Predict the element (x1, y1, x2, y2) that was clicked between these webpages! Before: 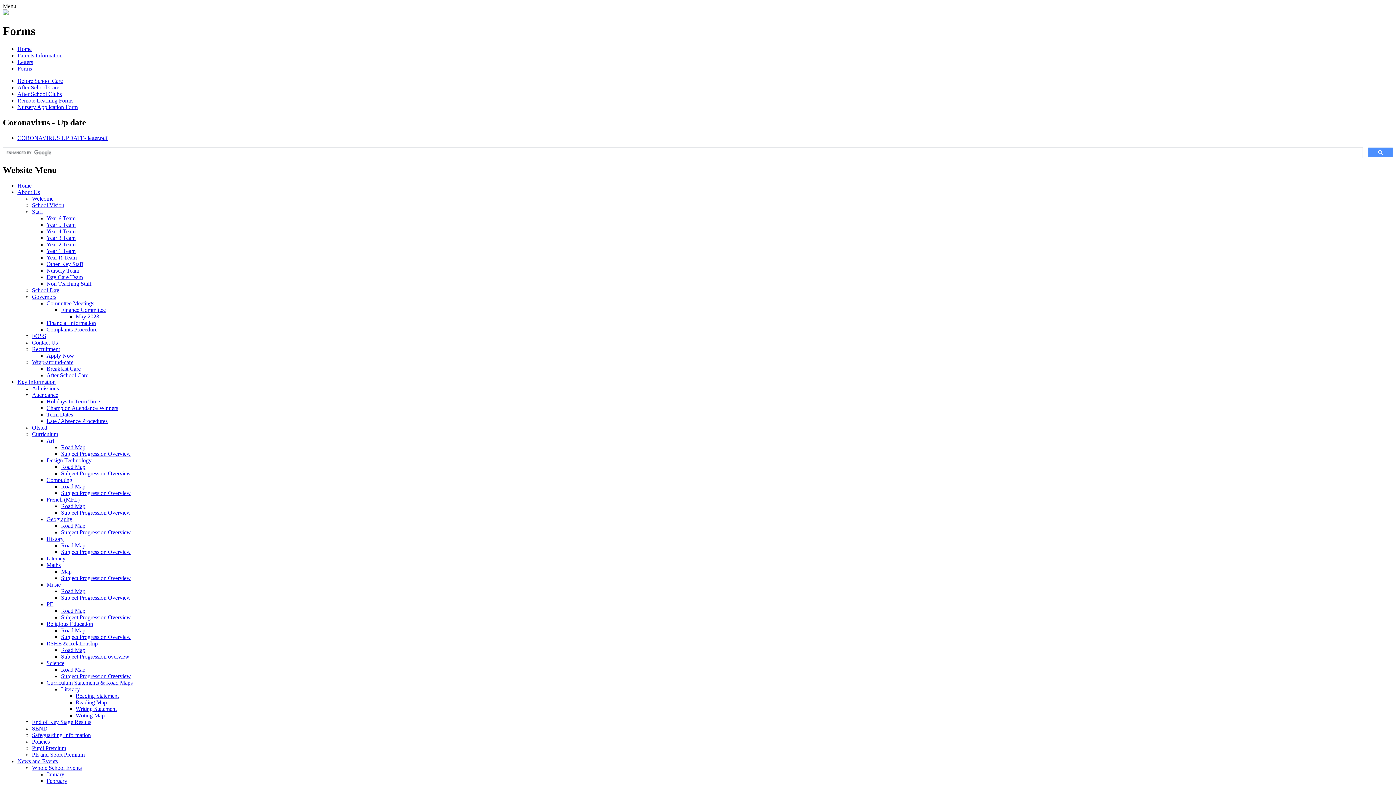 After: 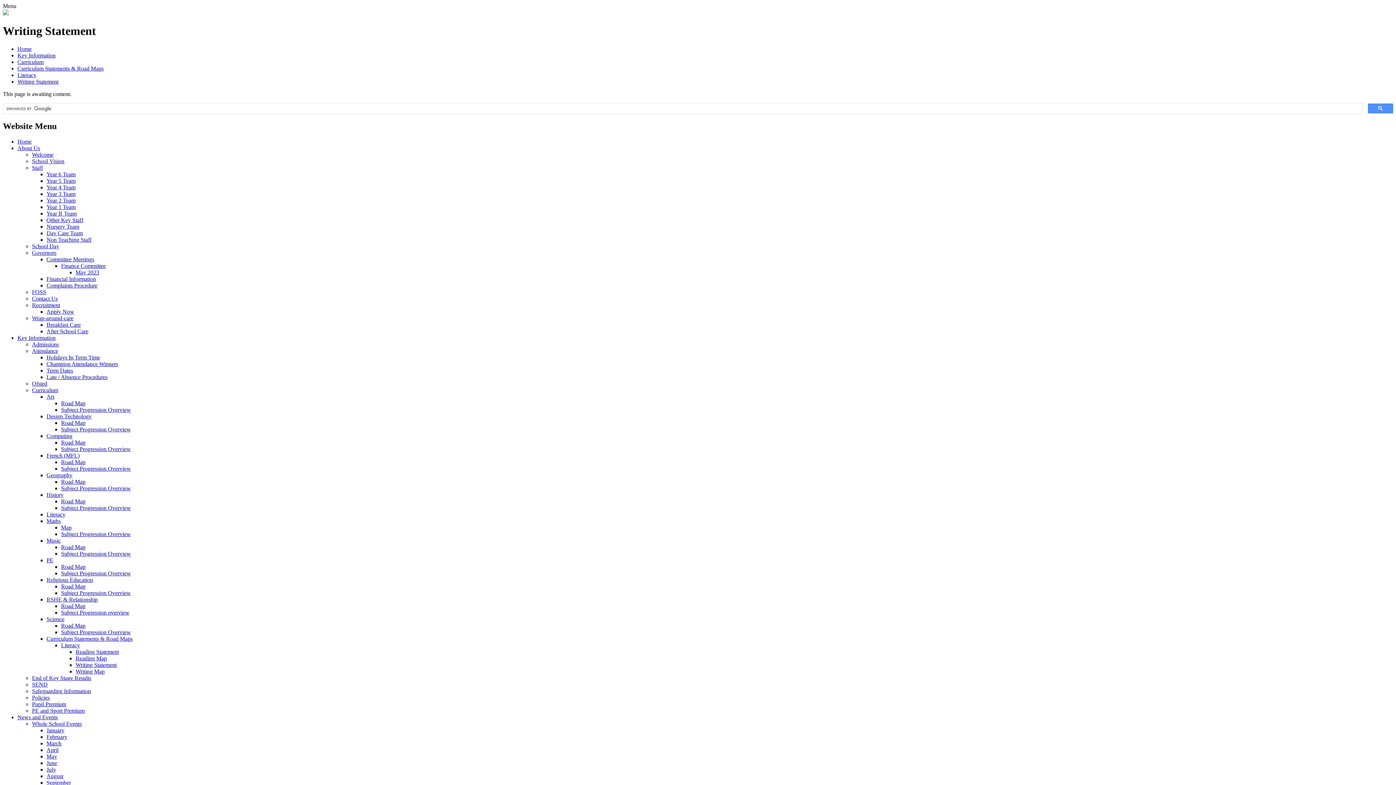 Action: bbox: (75, 706, 116, 712) label: Writing Statement